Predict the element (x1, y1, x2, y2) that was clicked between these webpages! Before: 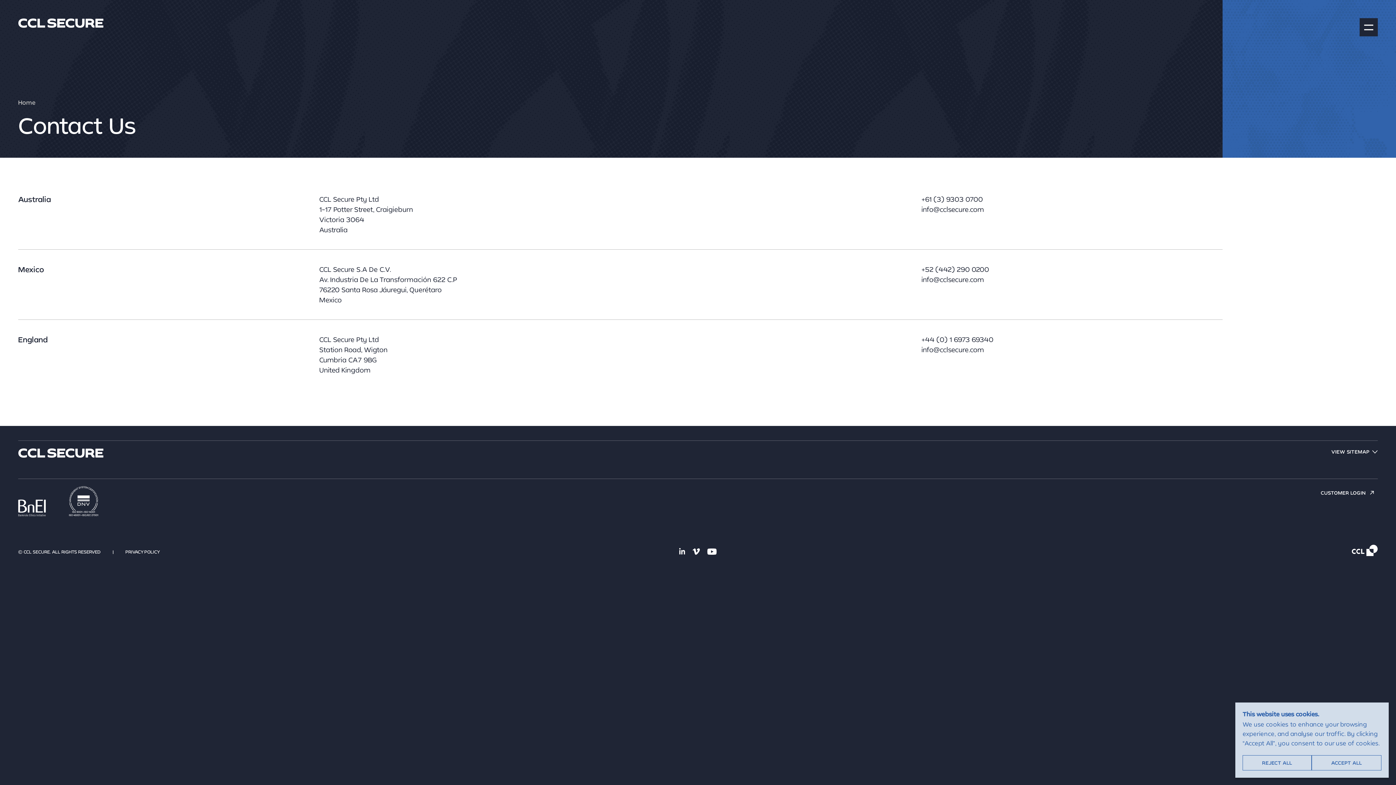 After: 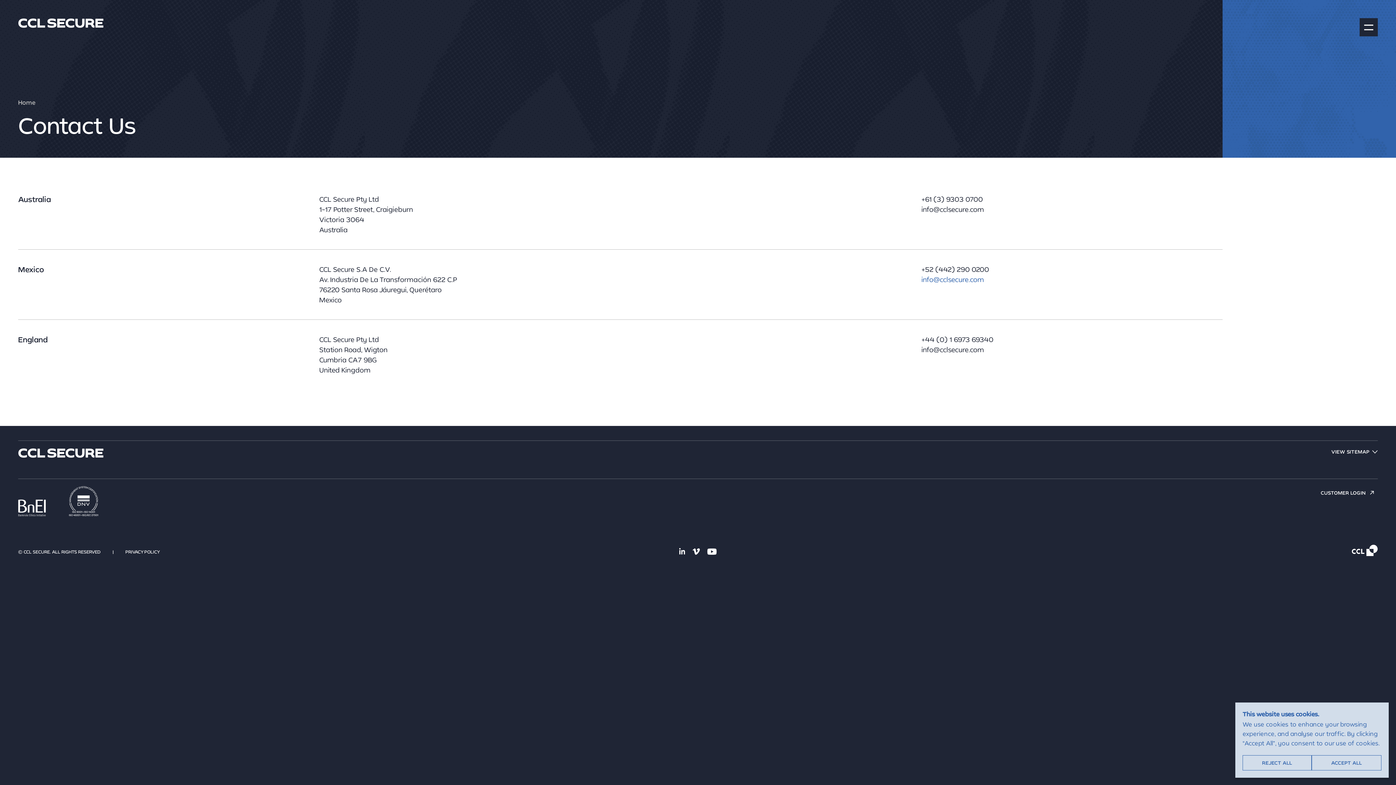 Action: label: info@cclsecure.com bbox: (921, 275, 984, 283)